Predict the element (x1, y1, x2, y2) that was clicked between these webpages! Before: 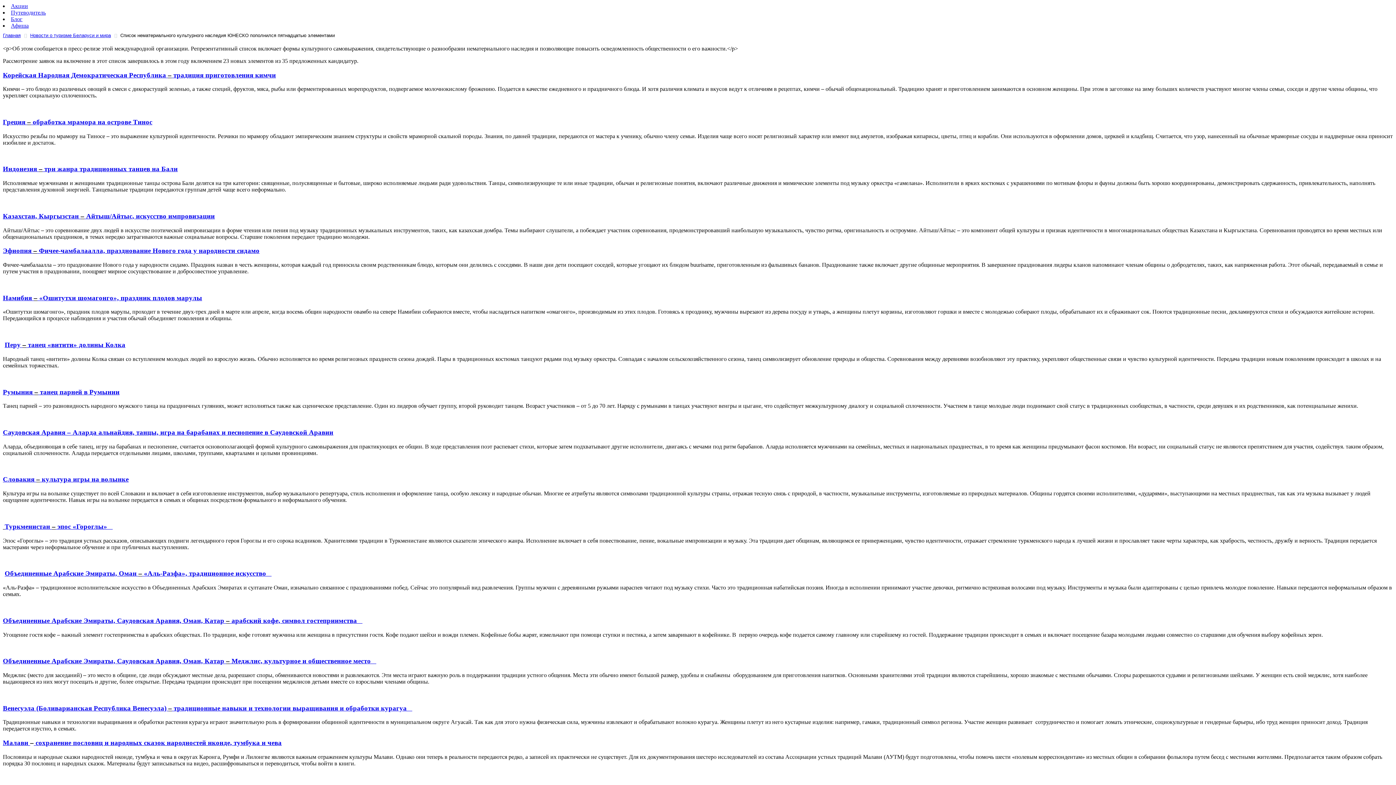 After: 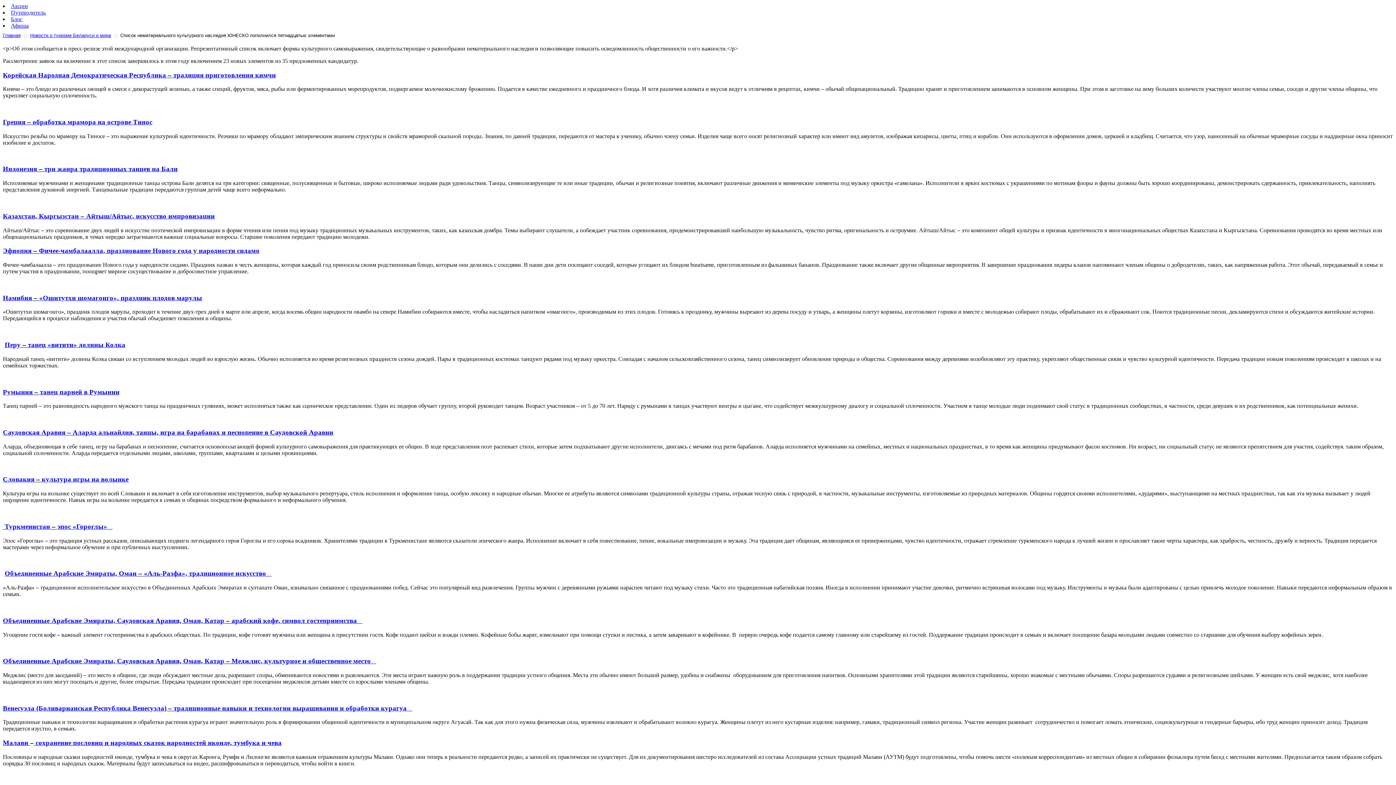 Action: bbox: (33, 739, 281, 746) label:  сохранение пословиц и народных сказок народностей нконде, тумбука и чева